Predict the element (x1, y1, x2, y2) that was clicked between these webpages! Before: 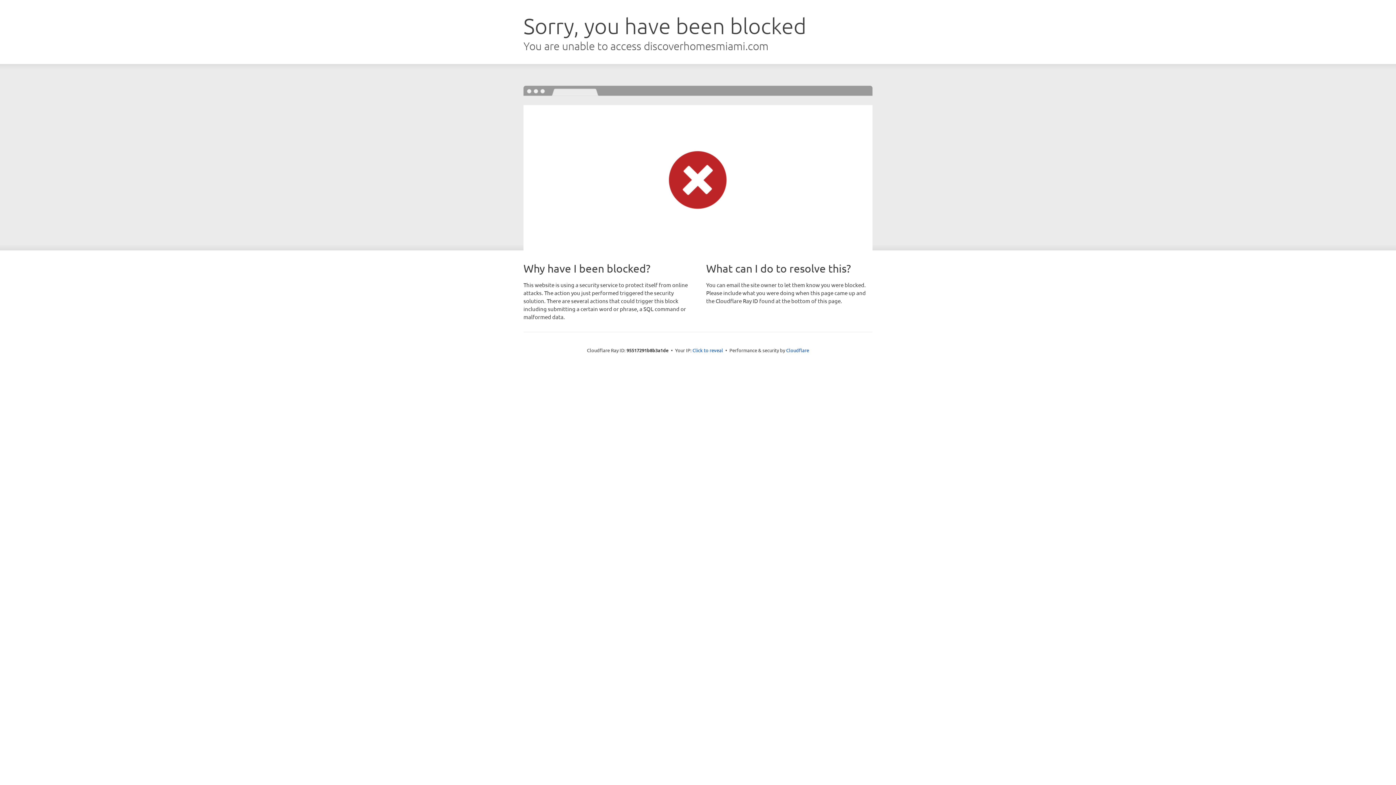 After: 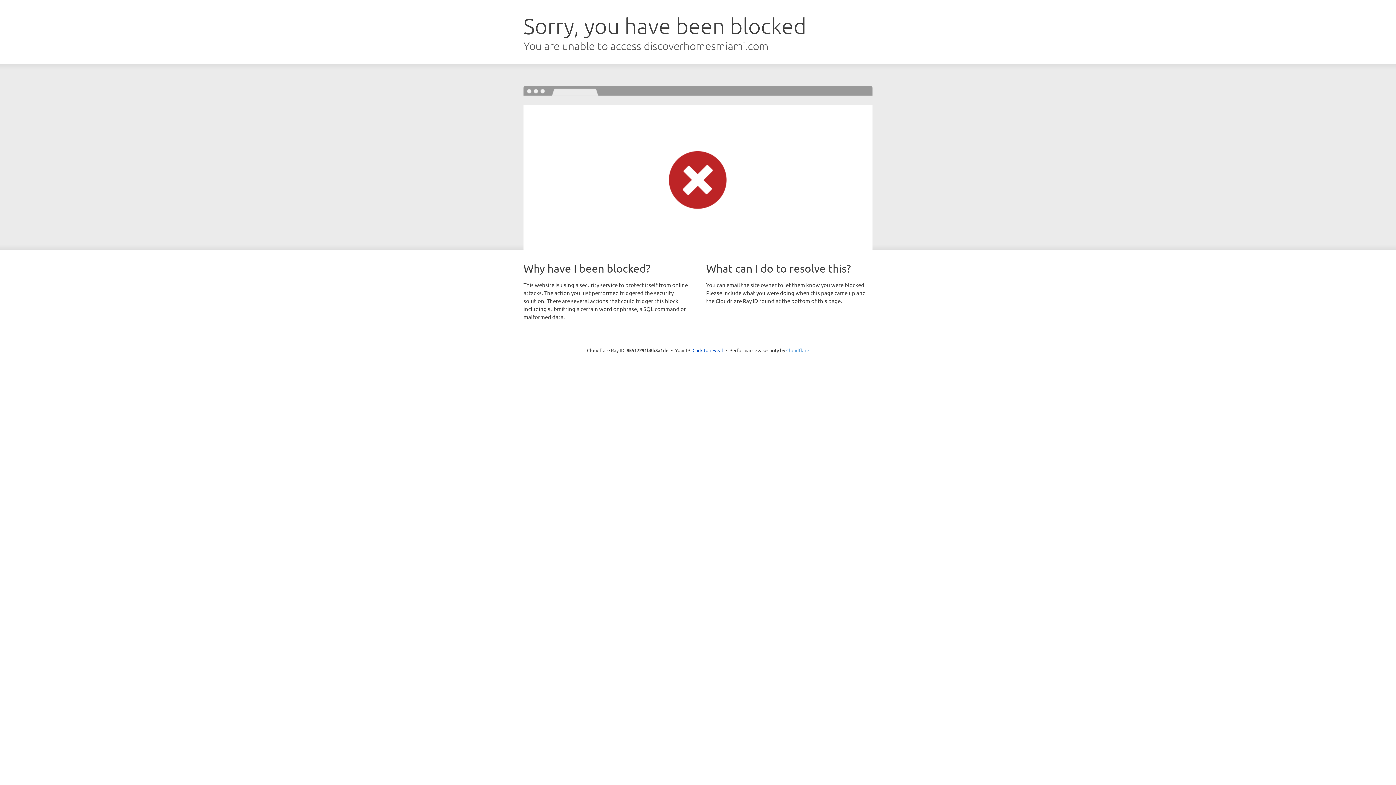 Action: label: Cloudflare bbox: (786, 347, 809, 353)